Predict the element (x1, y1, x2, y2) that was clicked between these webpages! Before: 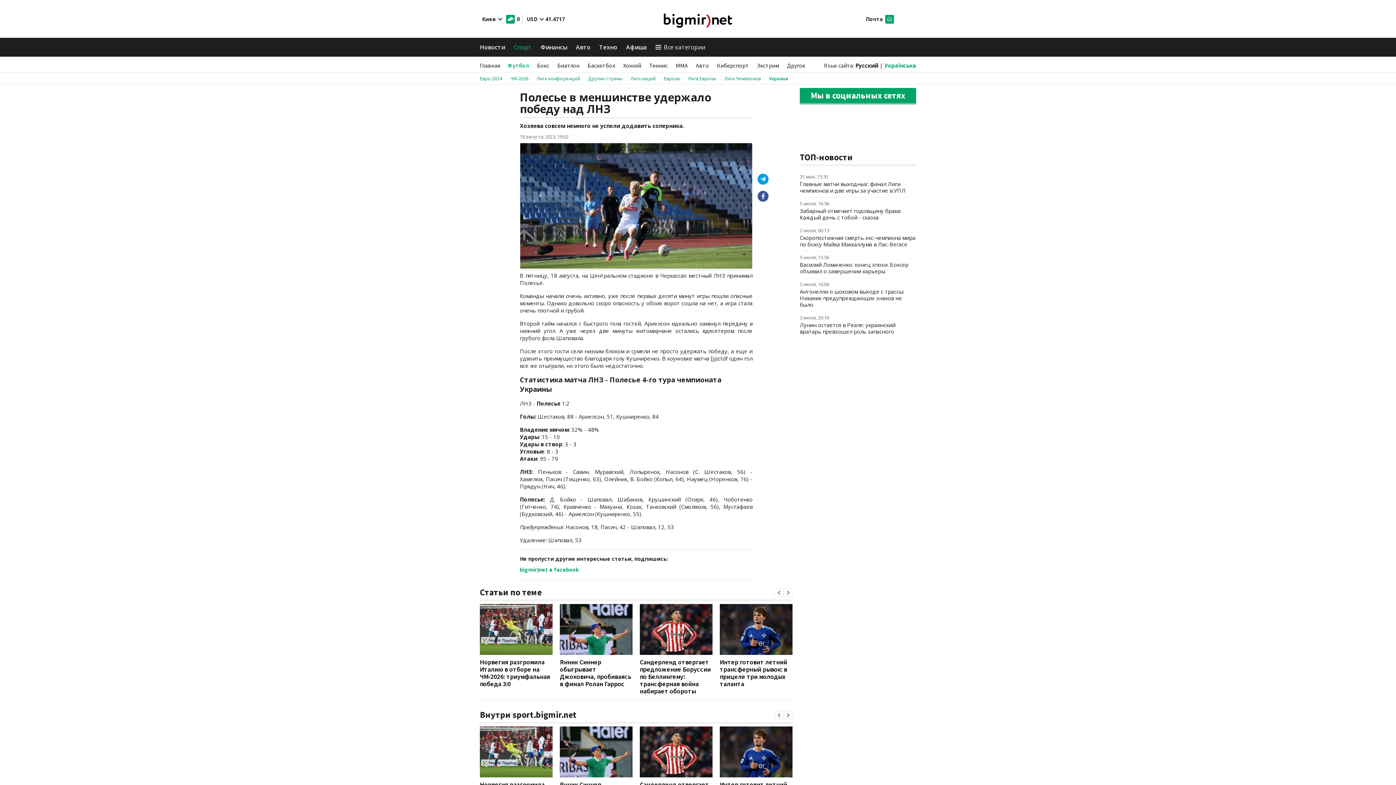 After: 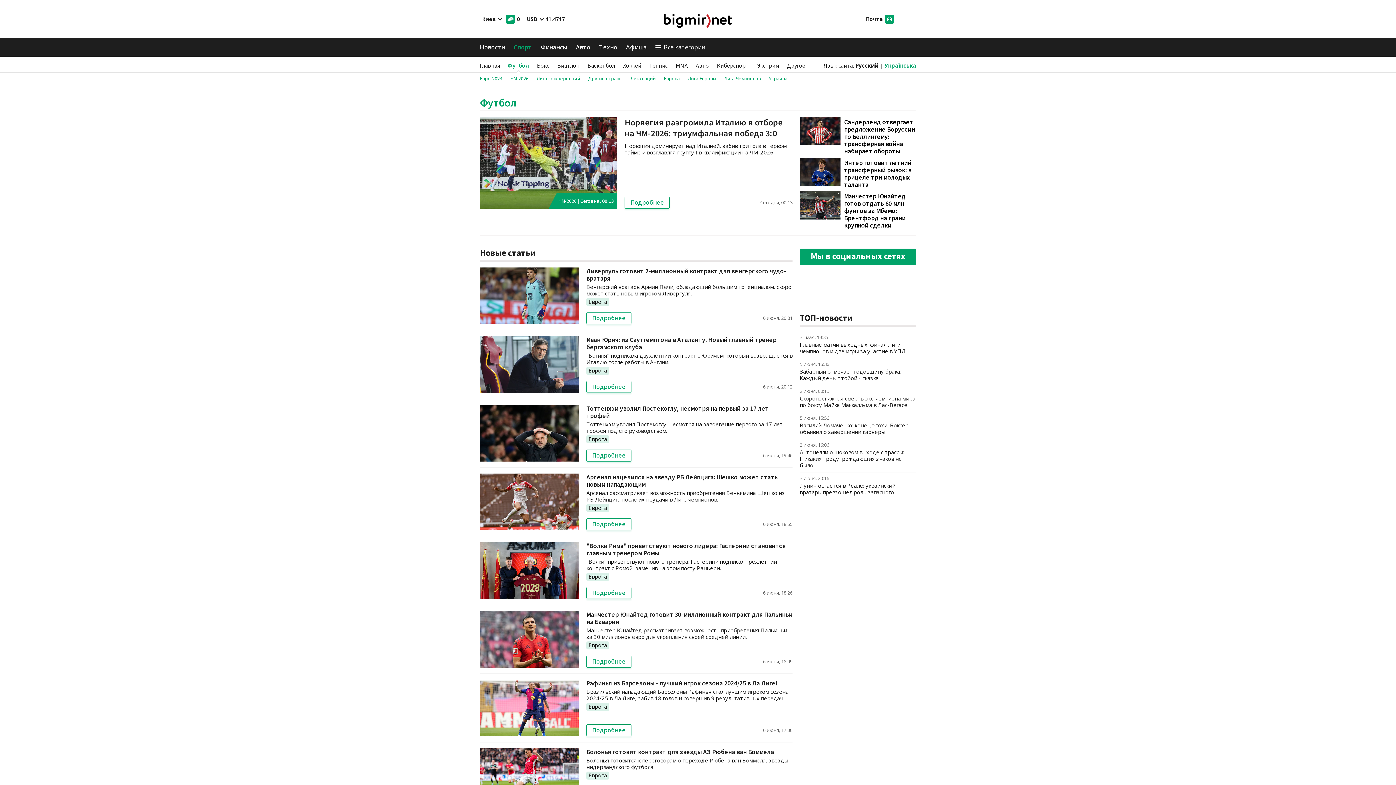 Action: label: Футбол bbox: (508, 61, 529, 69)